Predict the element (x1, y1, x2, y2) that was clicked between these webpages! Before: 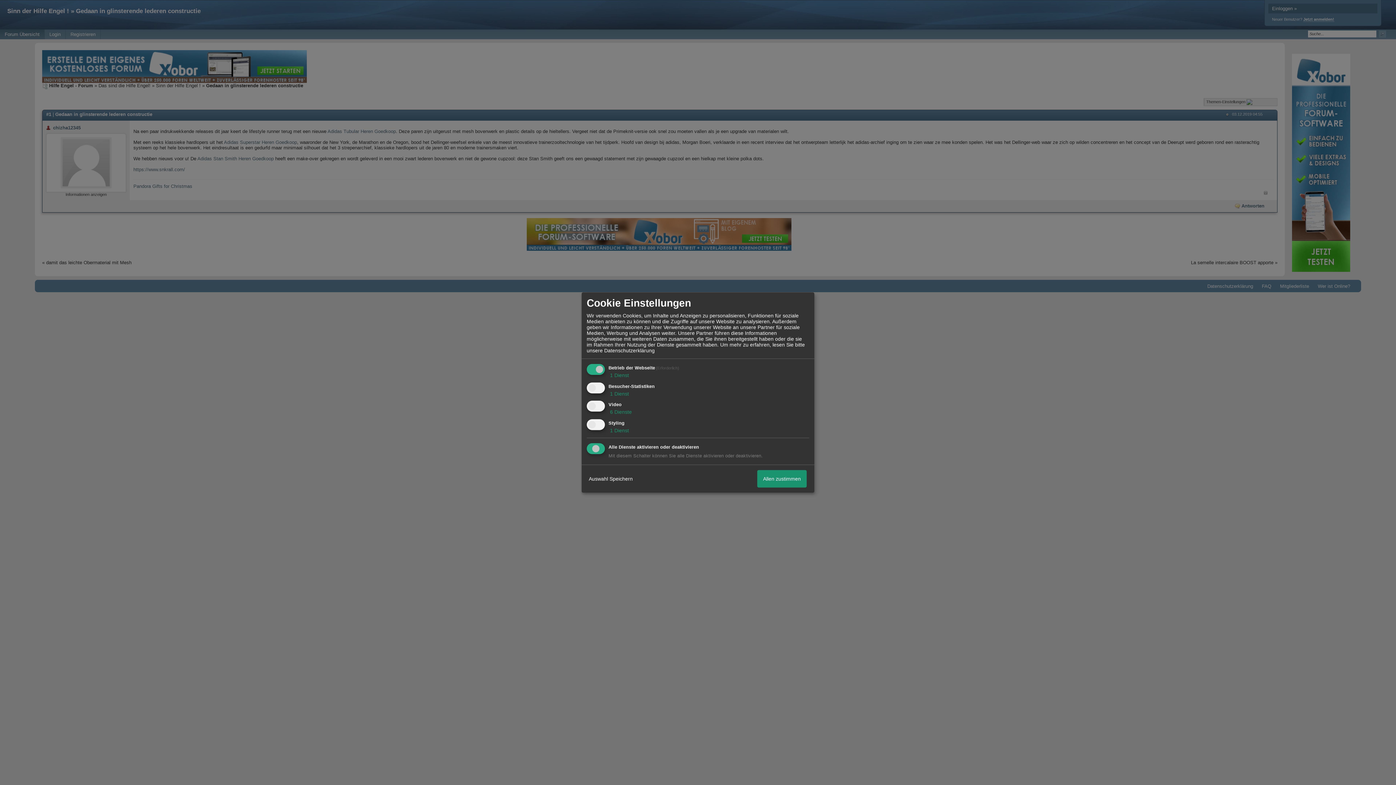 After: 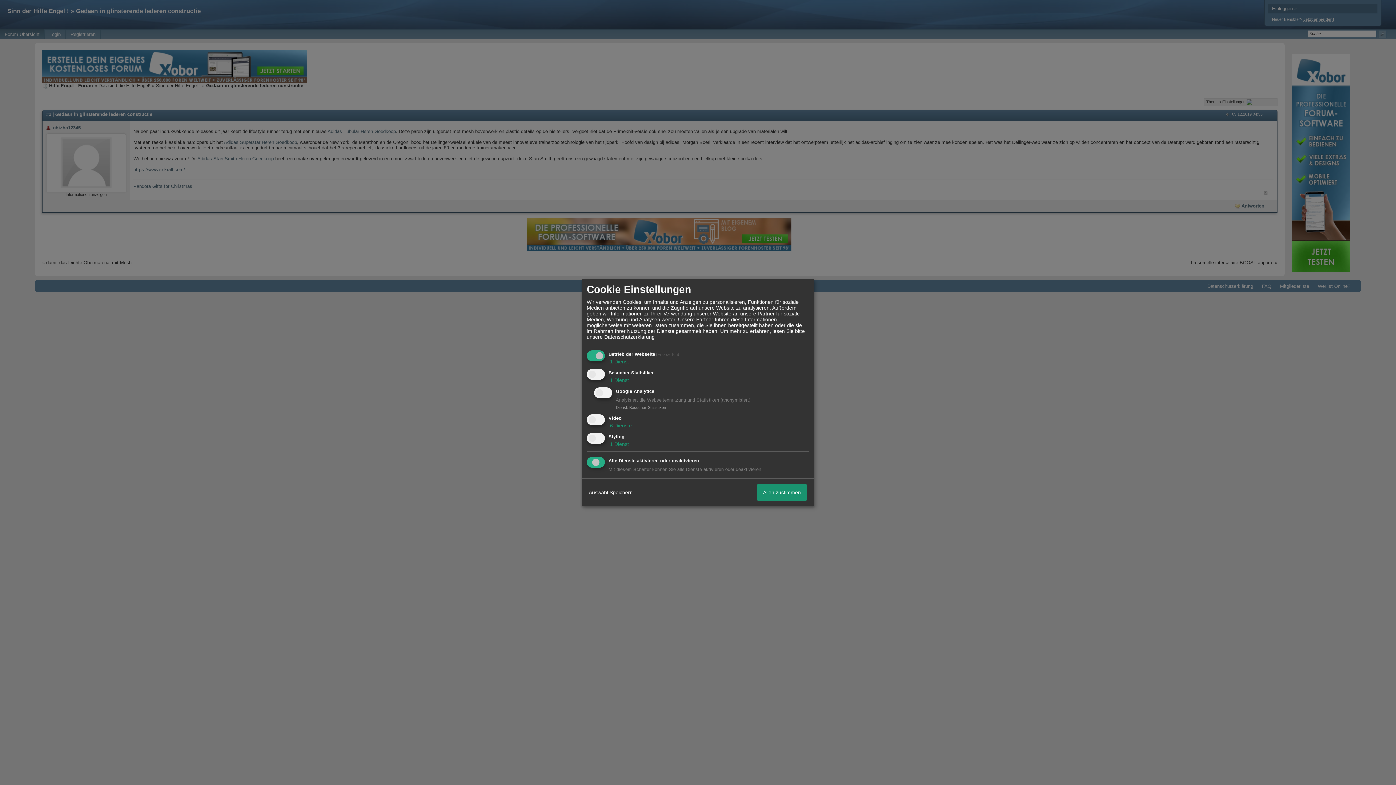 Action: label:  1 Dienst bbox: (608, 390, 629, 396)